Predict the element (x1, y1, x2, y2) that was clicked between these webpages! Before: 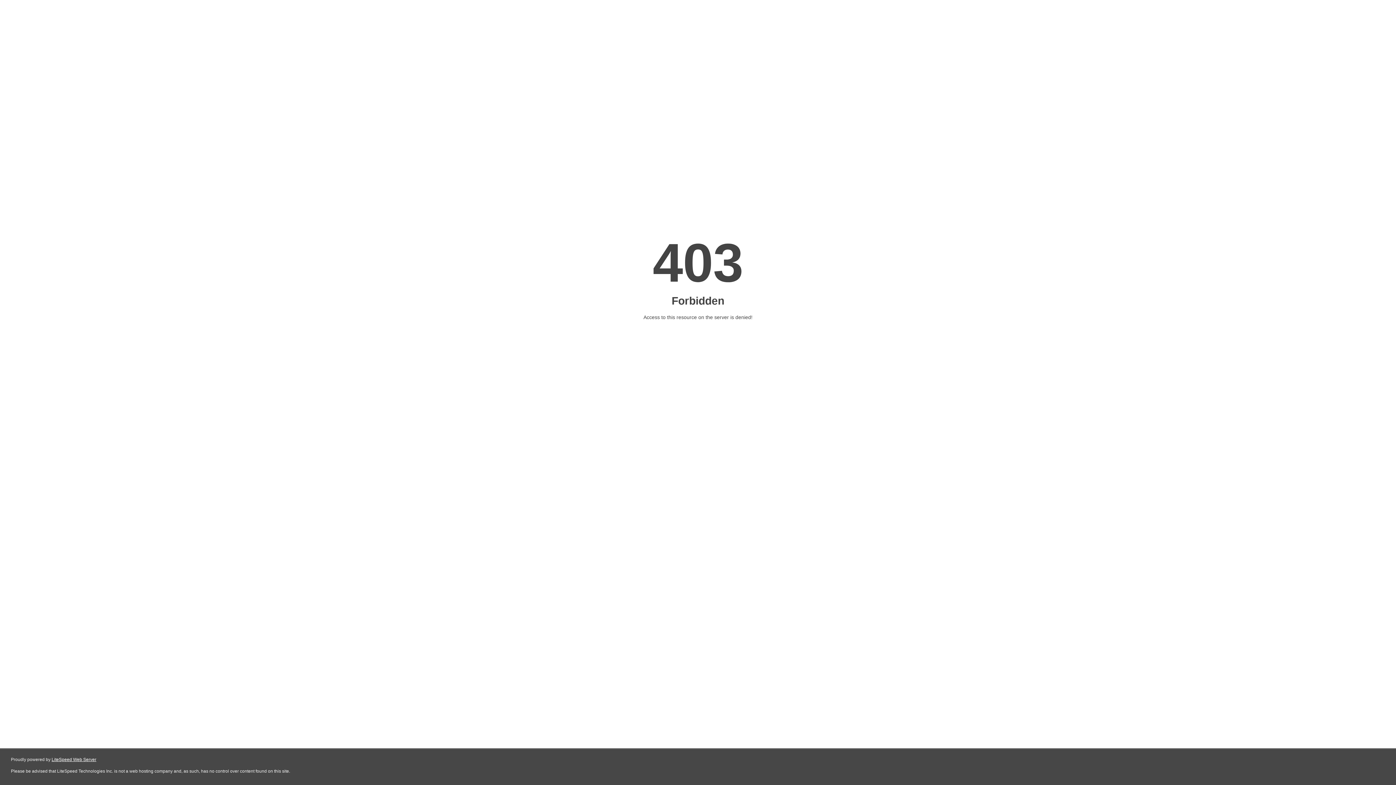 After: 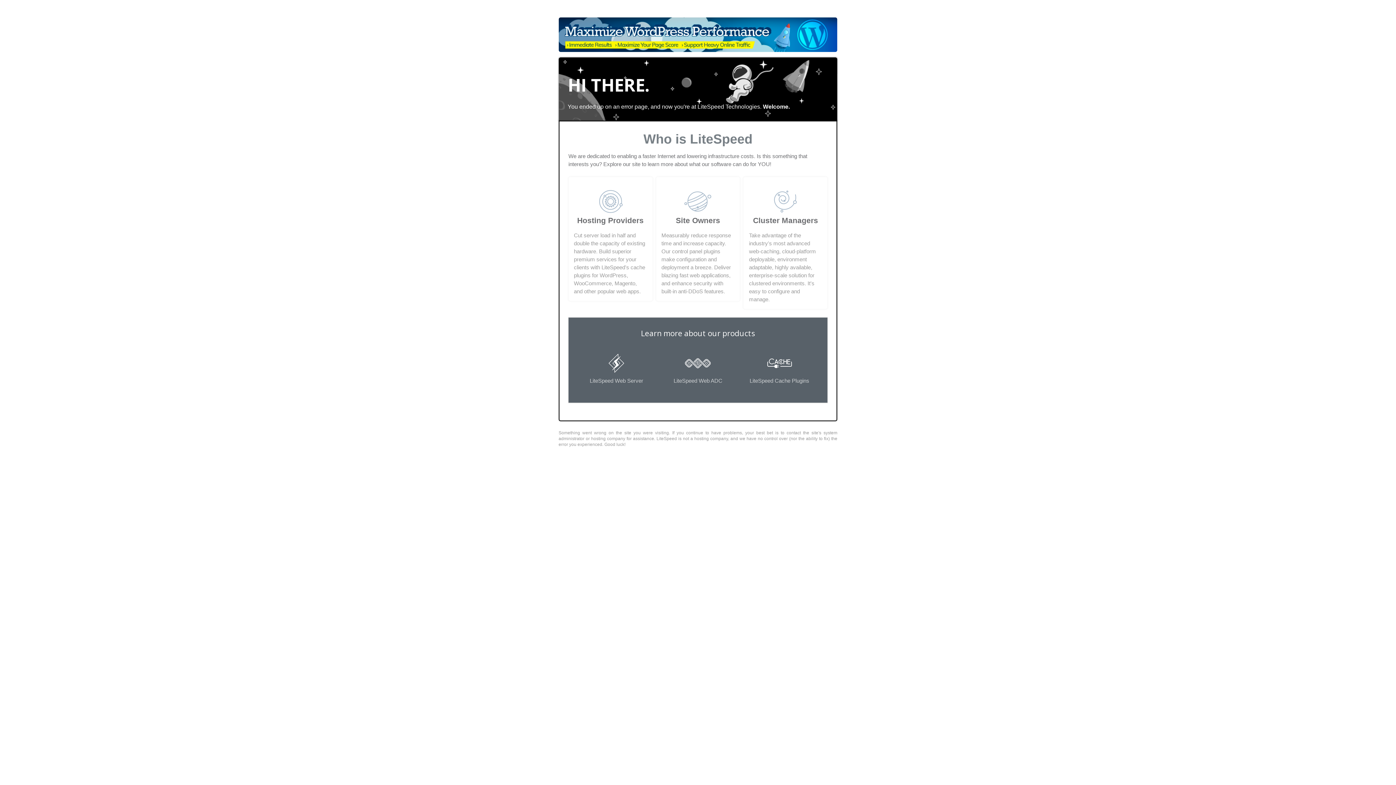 Action: bbox: (51, 757, 96, 762) label: LiteSpeed Web Server